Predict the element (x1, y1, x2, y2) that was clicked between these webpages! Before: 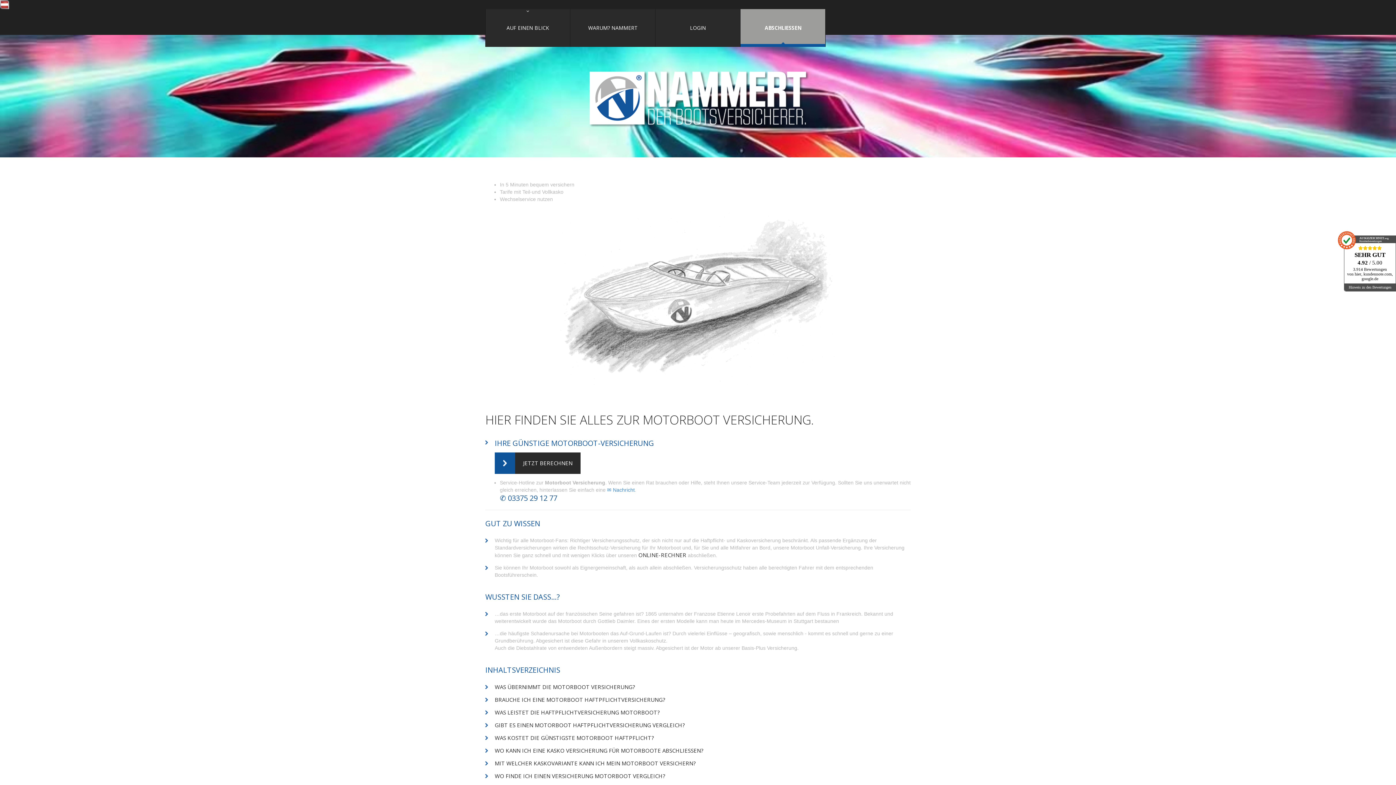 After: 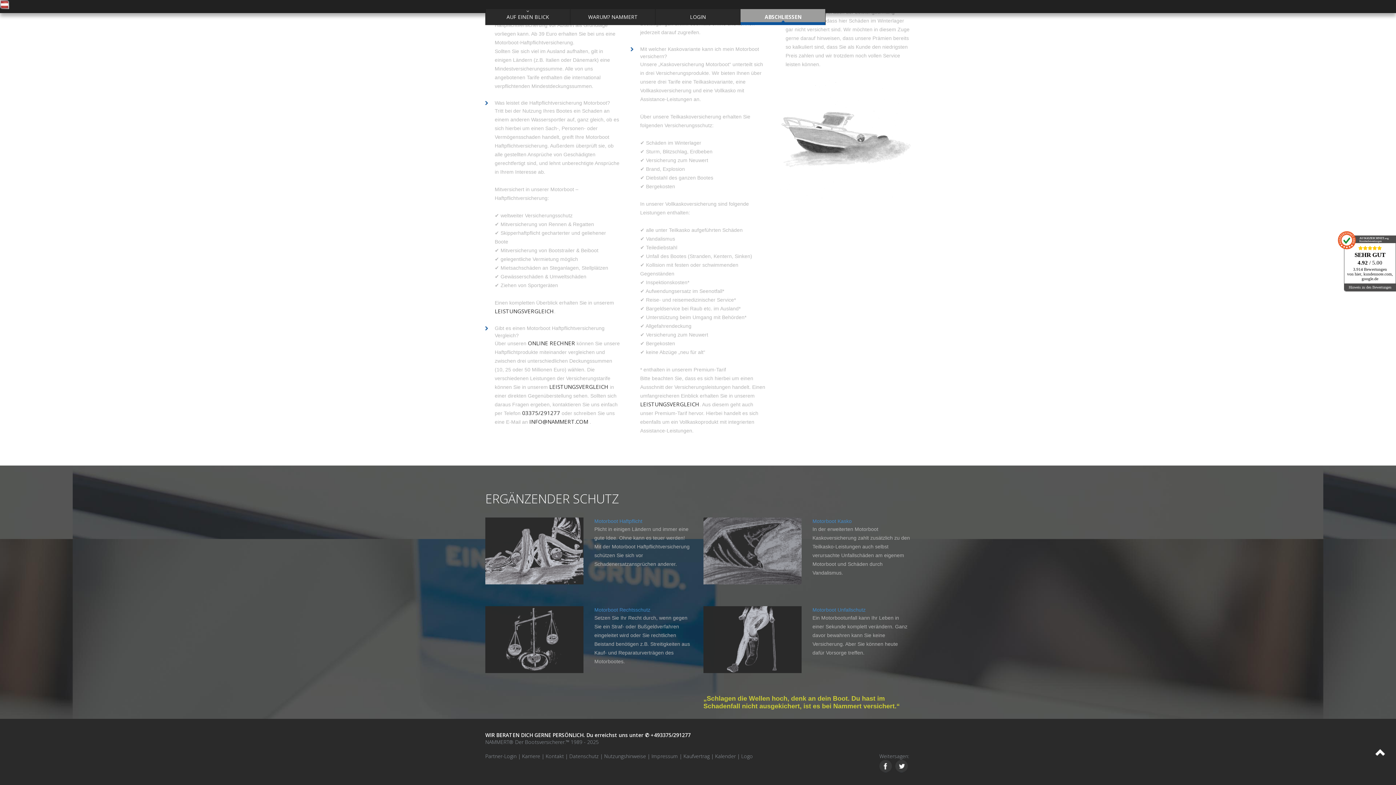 Action: label: MIT WELCHER KASKOVARIANTE KANN ICH MEIN MOTORBOOT VERSICHERN? bbox: (494, 760, 696, 767)